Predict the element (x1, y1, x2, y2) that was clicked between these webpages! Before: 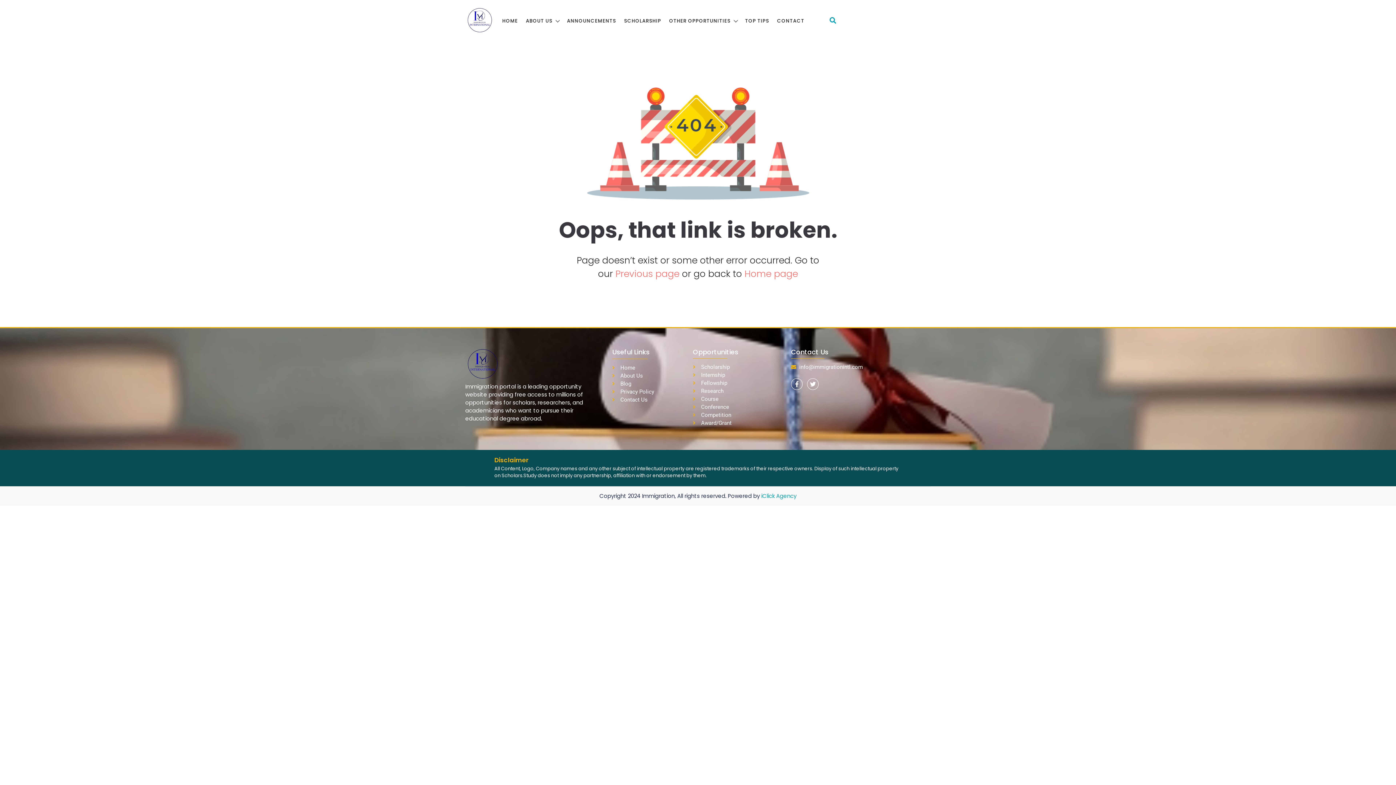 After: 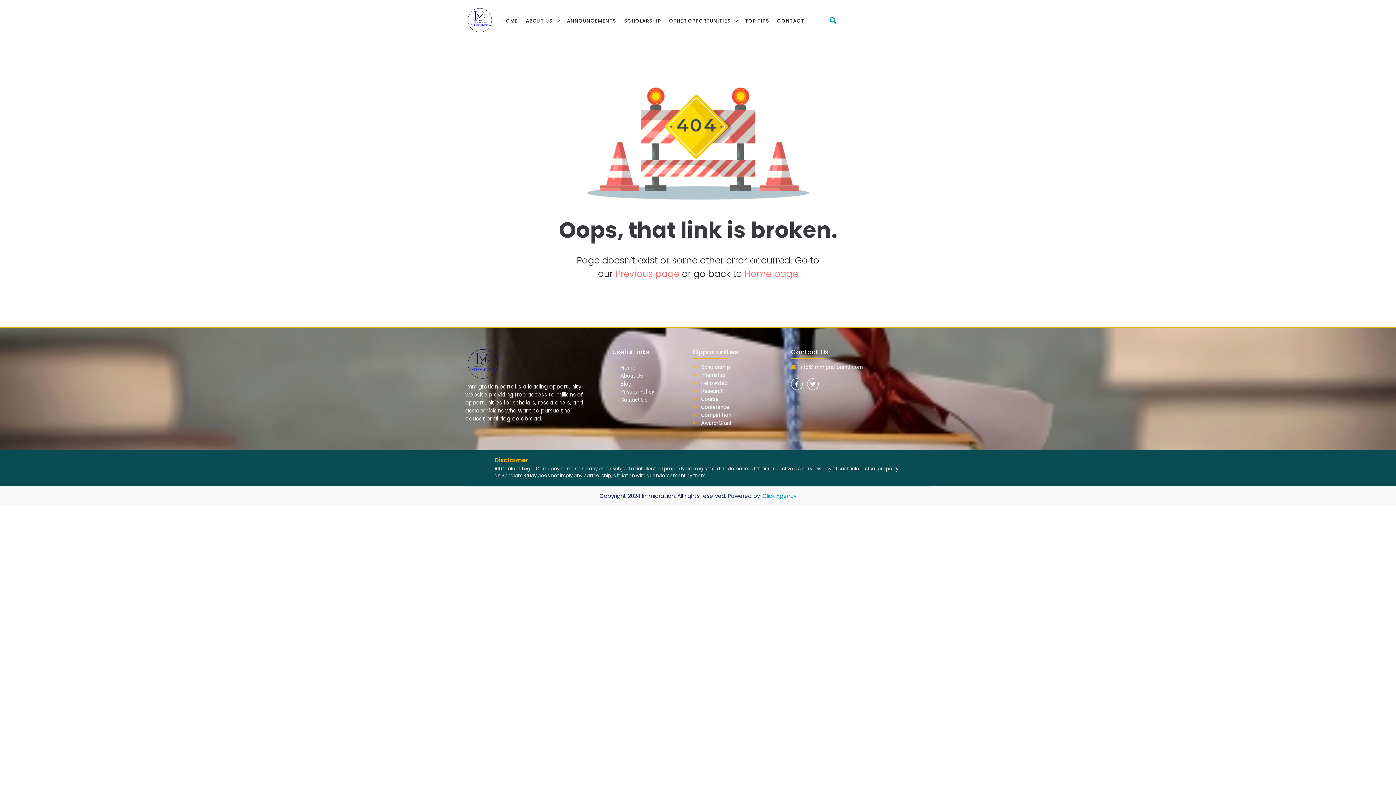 Action: label: Research bbox: (693, 387, 791, 395)